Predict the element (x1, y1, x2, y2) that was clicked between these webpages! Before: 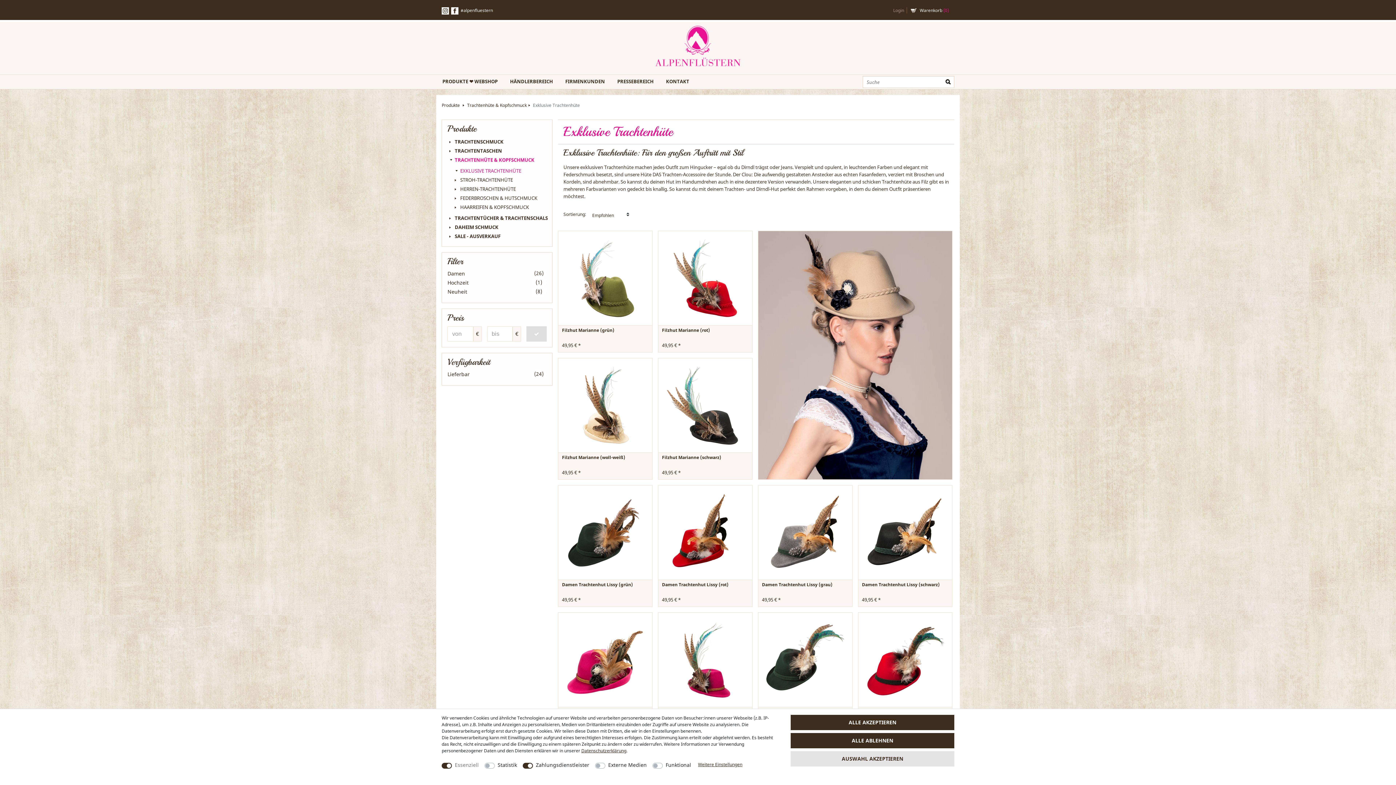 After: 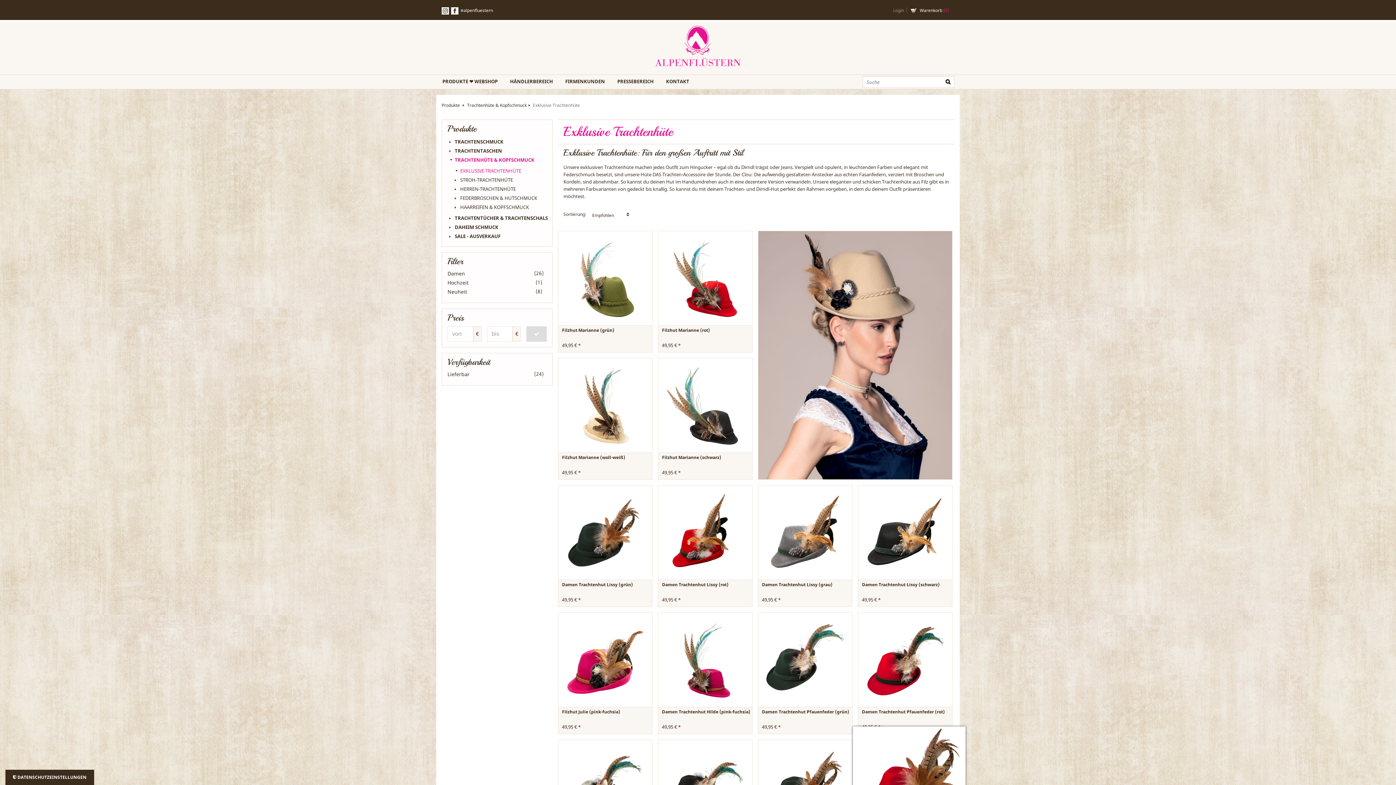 Action: label: ALLE ABLEHNEN bbox: (790, 733, 954, 748)